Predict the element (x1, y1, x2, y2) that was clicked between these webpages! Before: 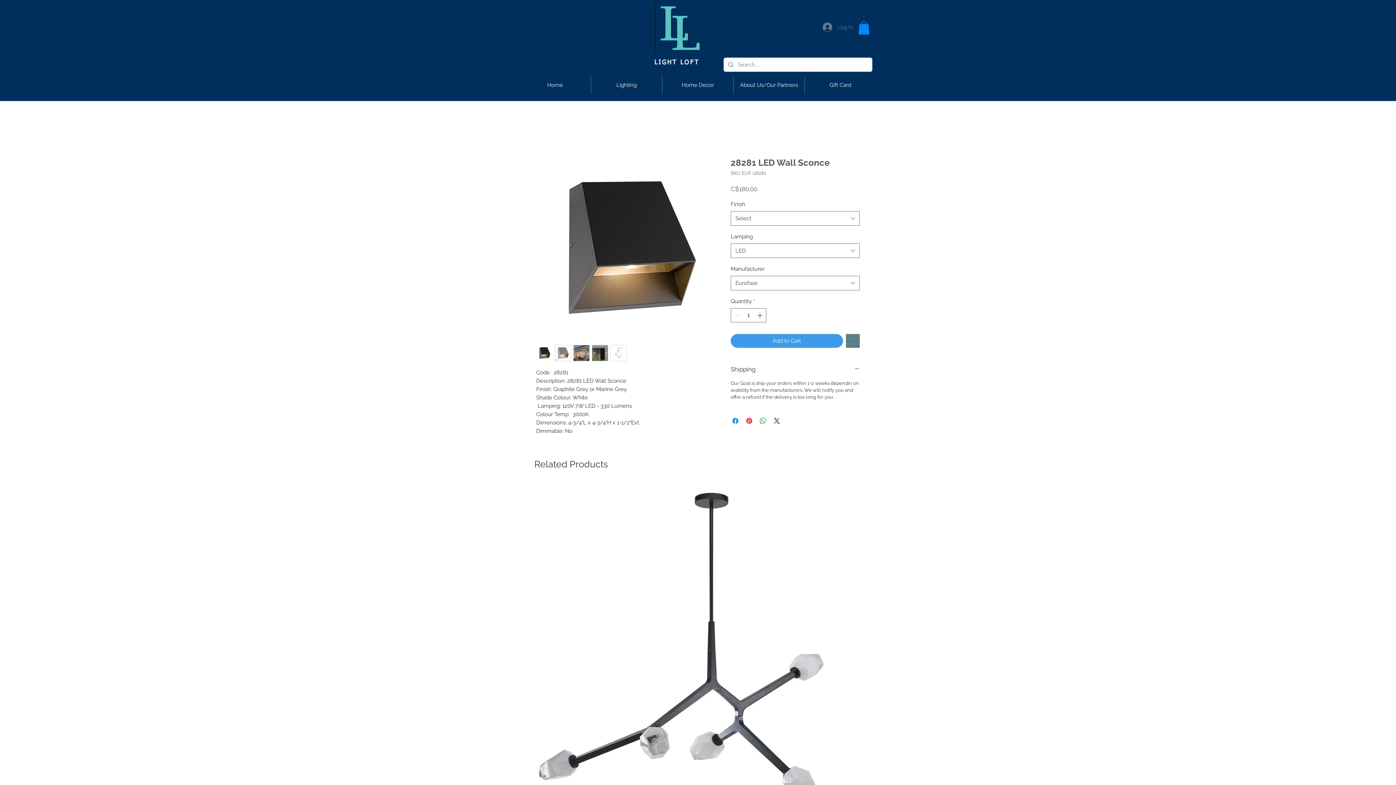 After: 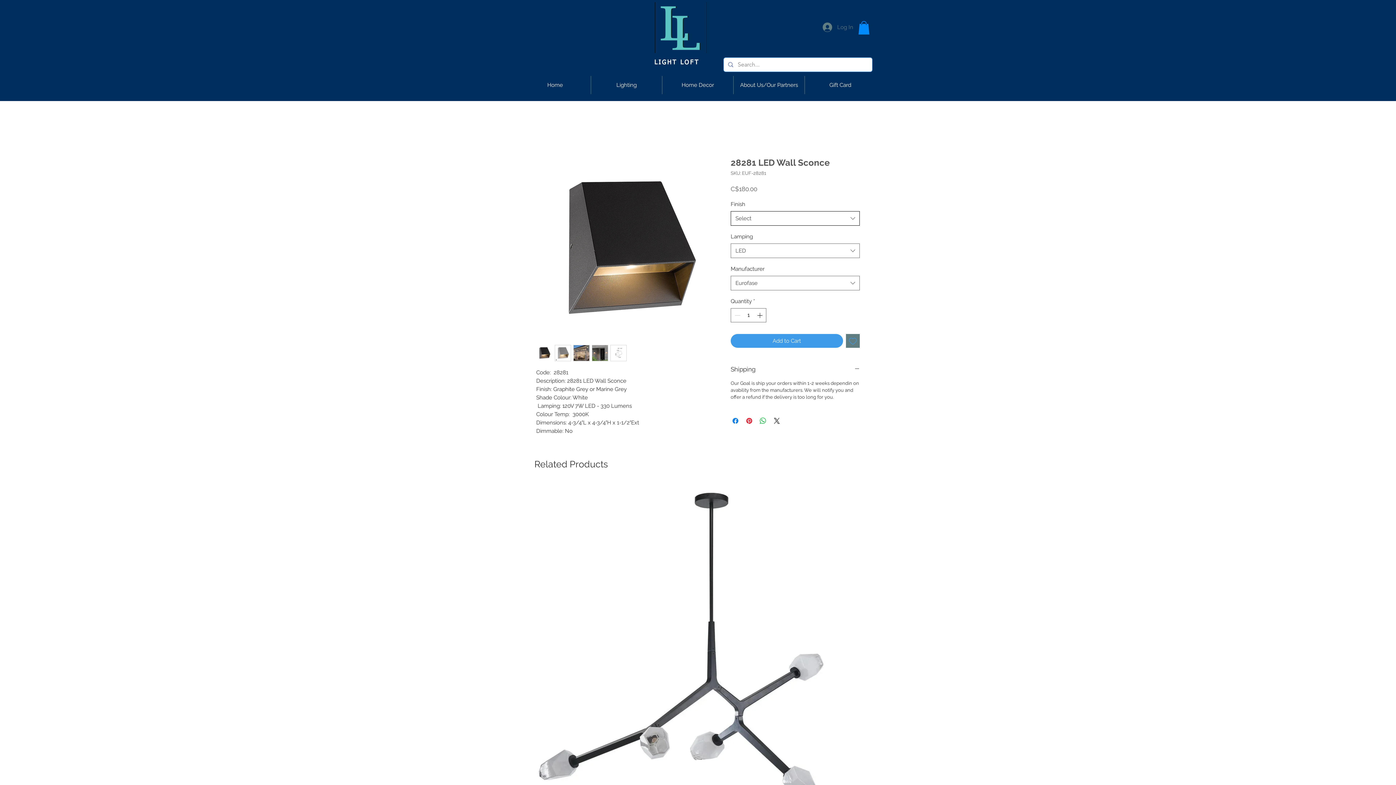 Action: label: Select bbox: (730, 211, 860, 225)